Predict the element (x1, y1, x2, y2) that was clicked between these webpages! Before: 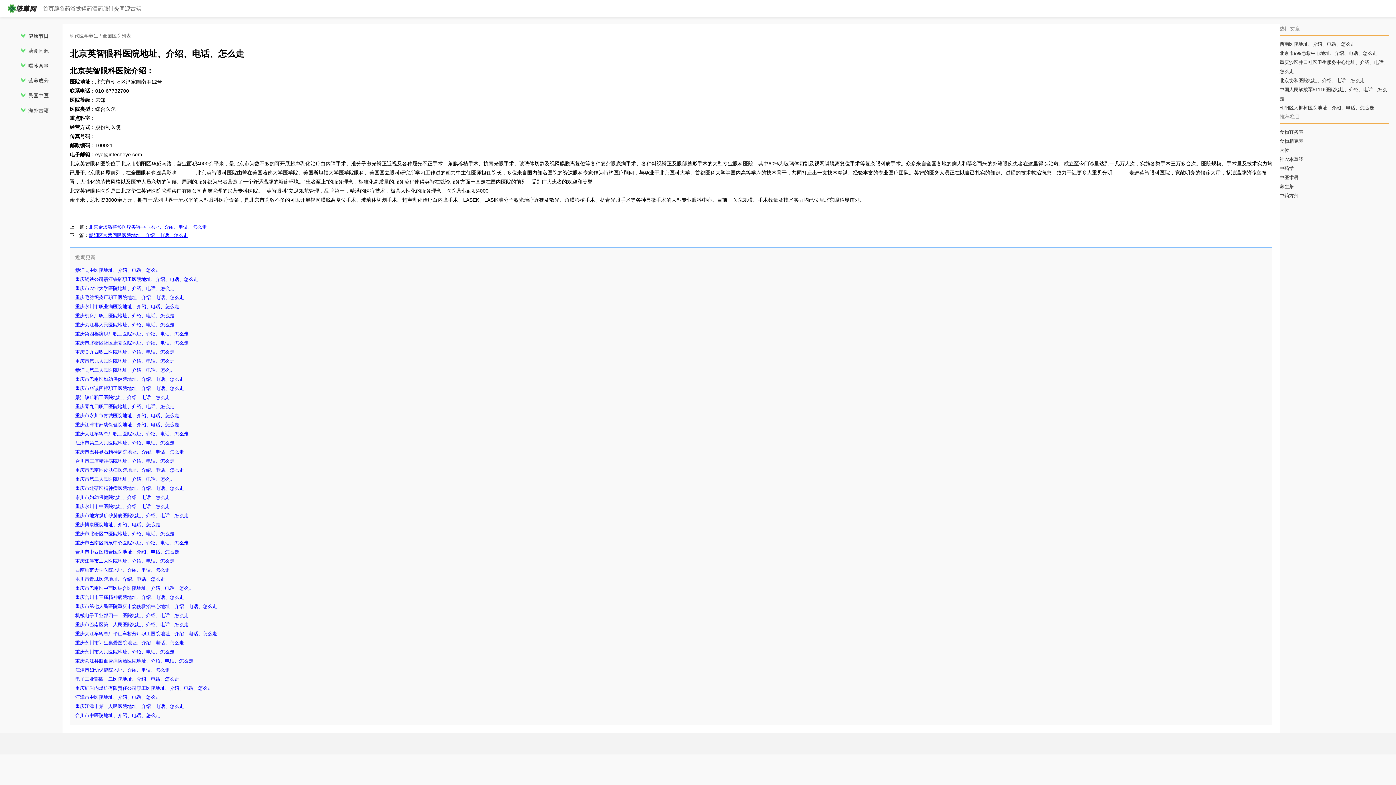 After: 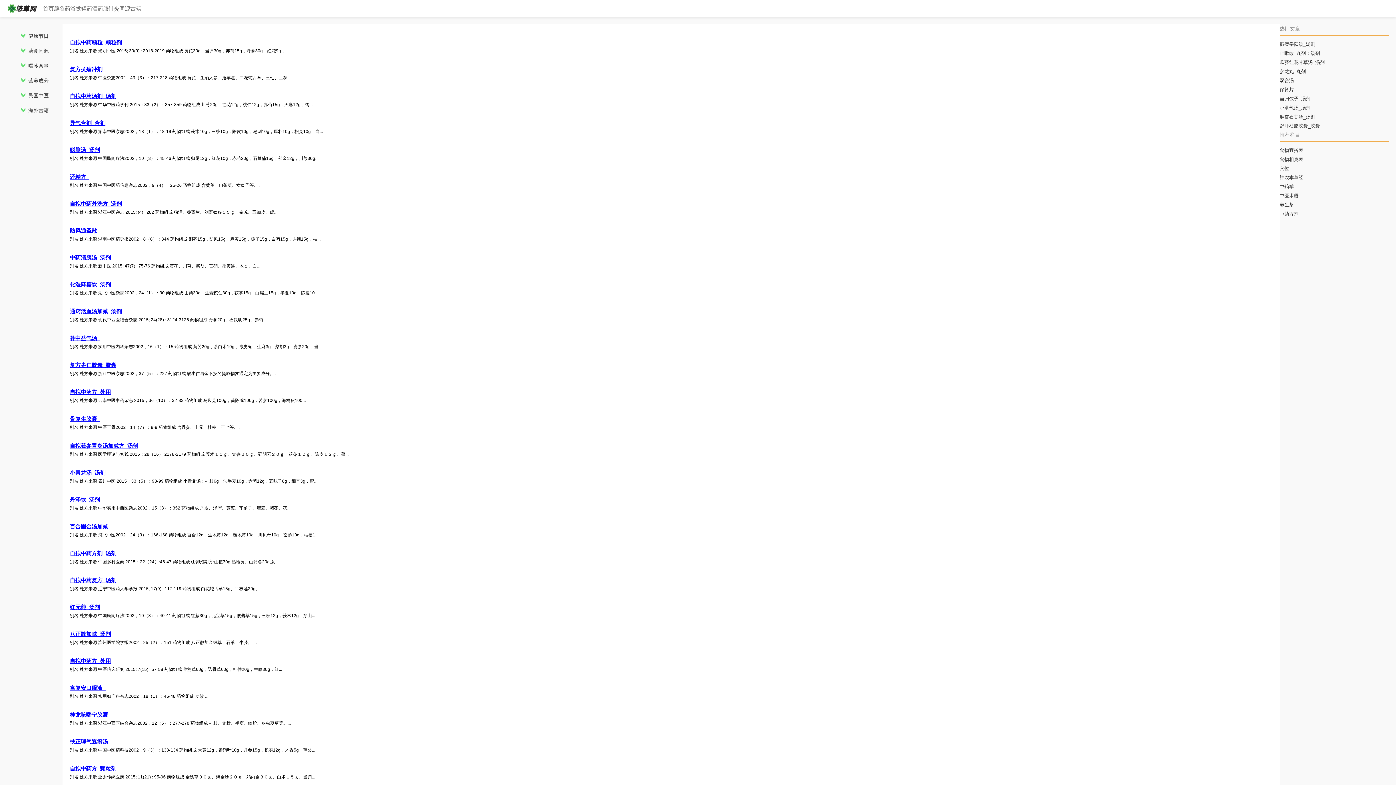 Action: bbox: (43, 3, 53, 13) label: 首页